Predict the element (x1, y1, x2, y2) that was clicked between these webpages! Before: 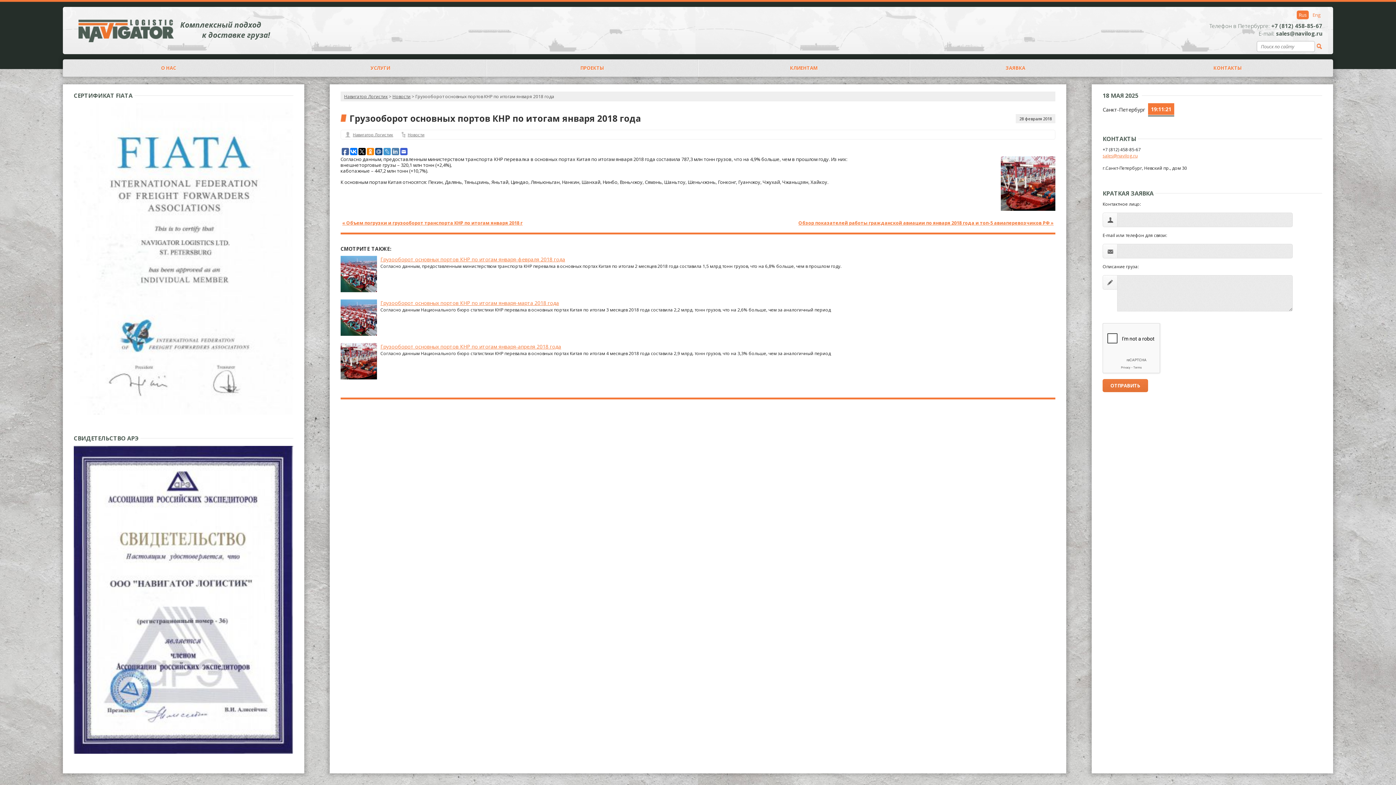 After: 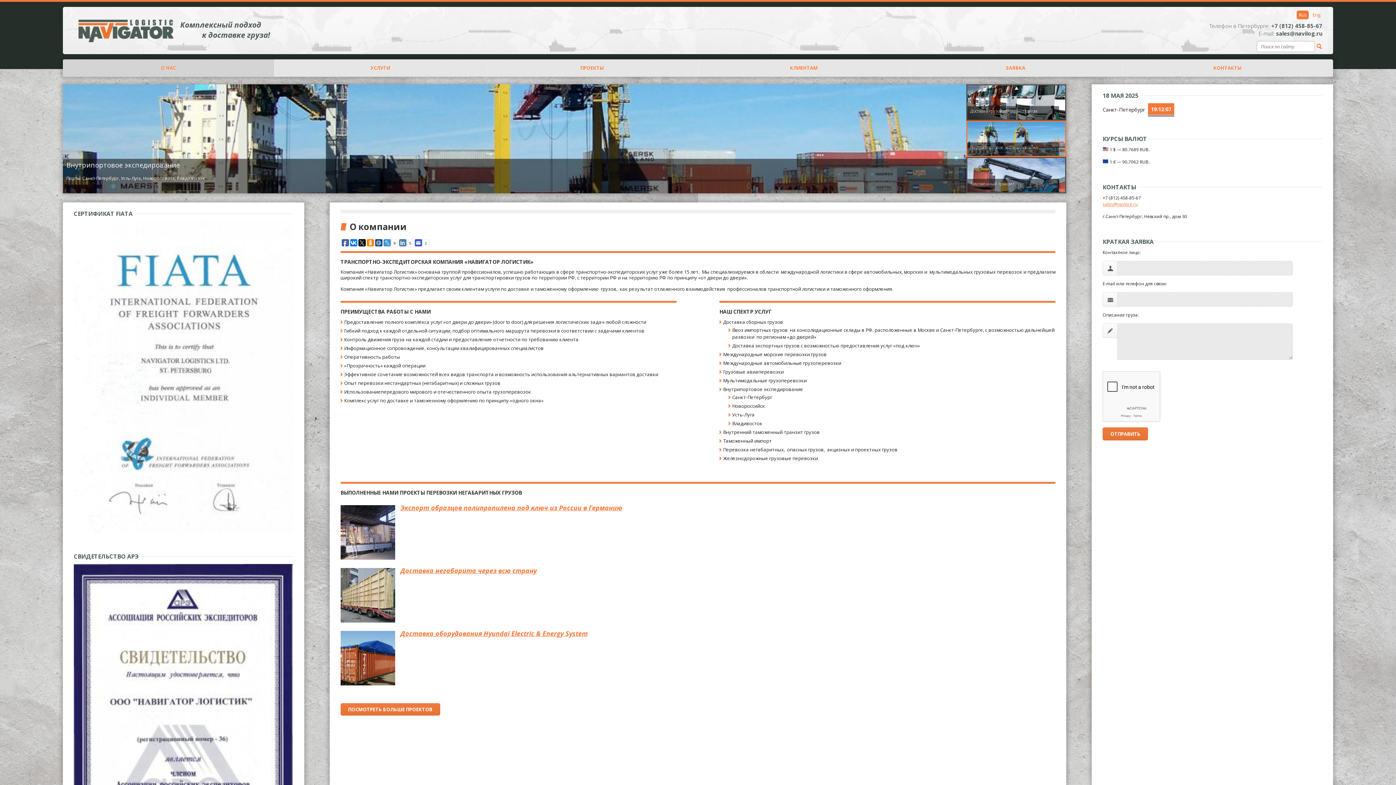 Action: bbox: (78, 19, 173, 42)